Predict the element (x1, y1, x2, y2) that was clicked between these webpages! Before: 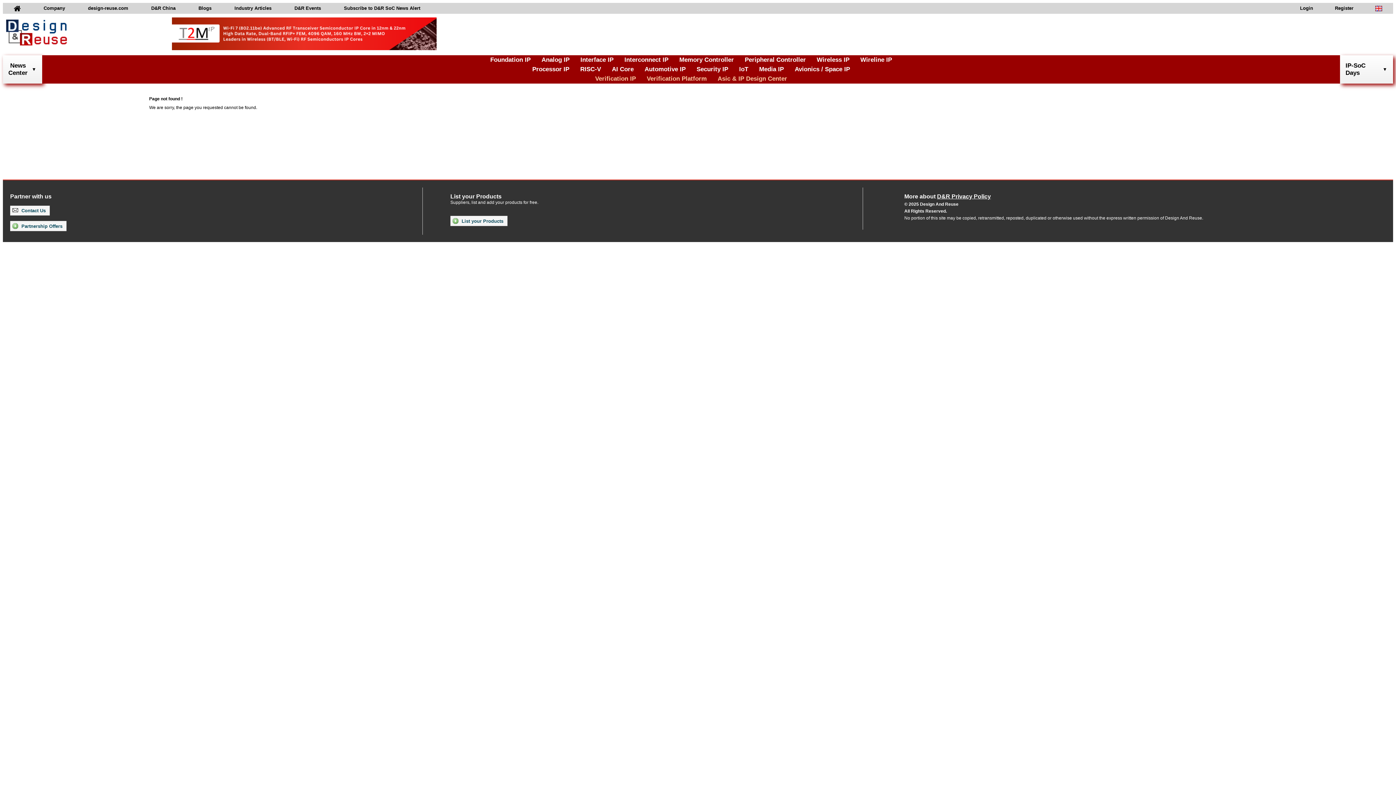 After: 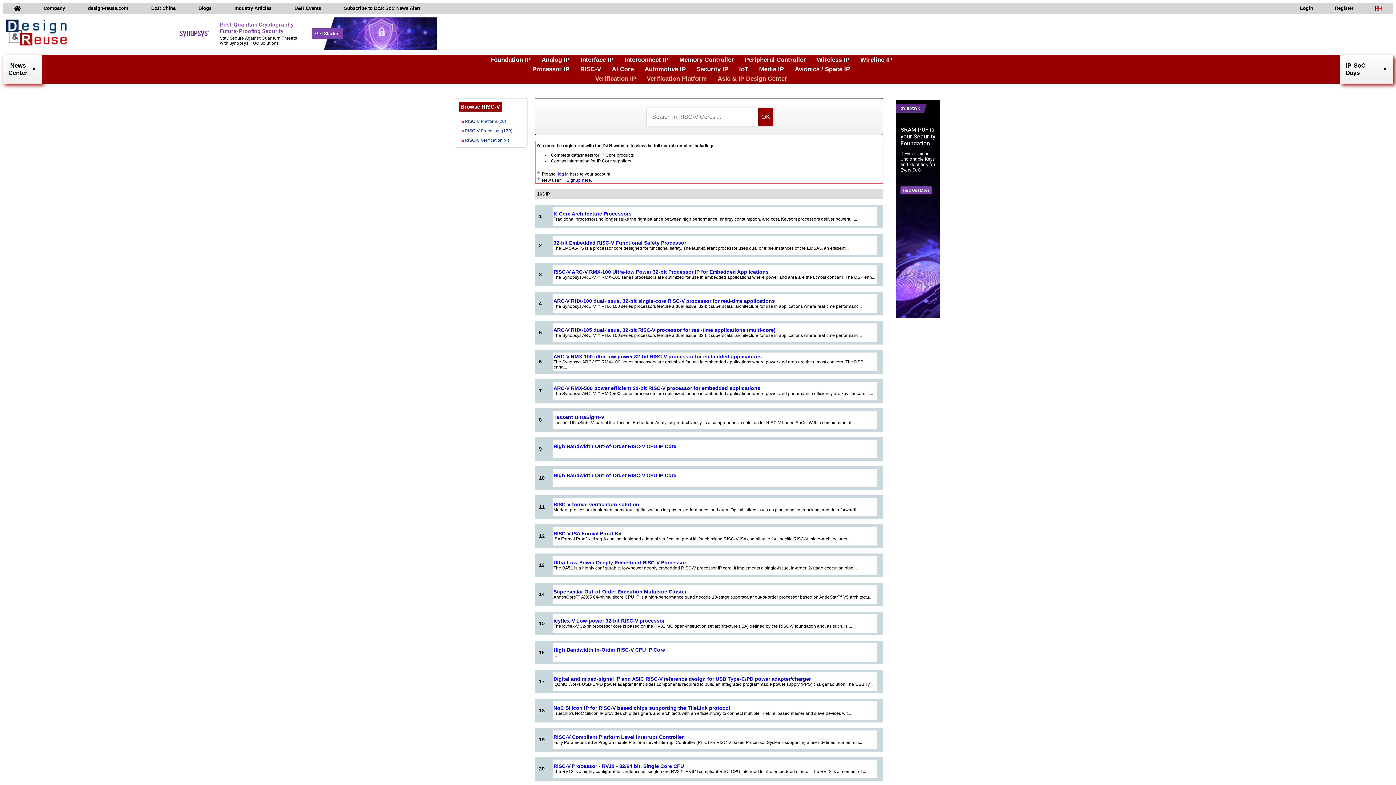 Action: bbox: (580, 65, 601, 73) label: RISC-V